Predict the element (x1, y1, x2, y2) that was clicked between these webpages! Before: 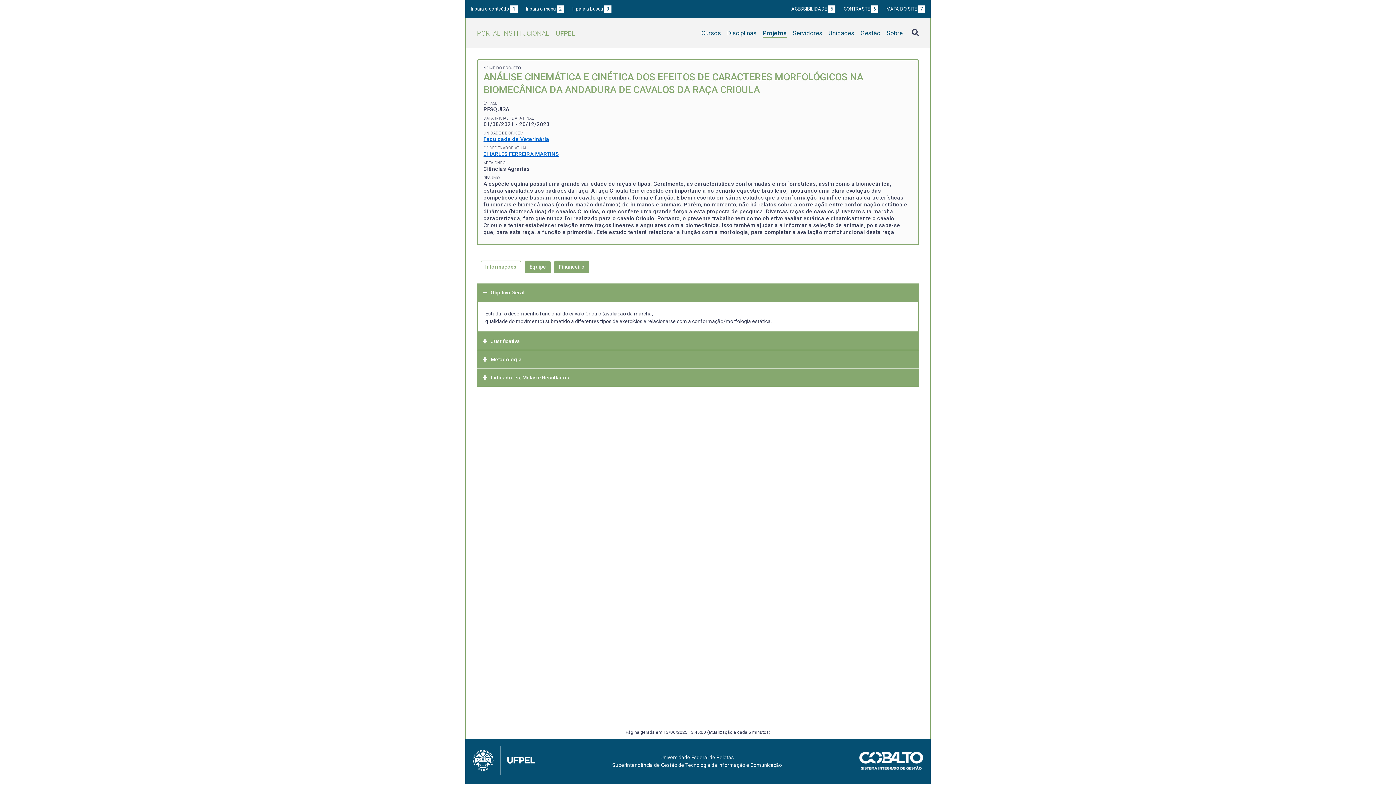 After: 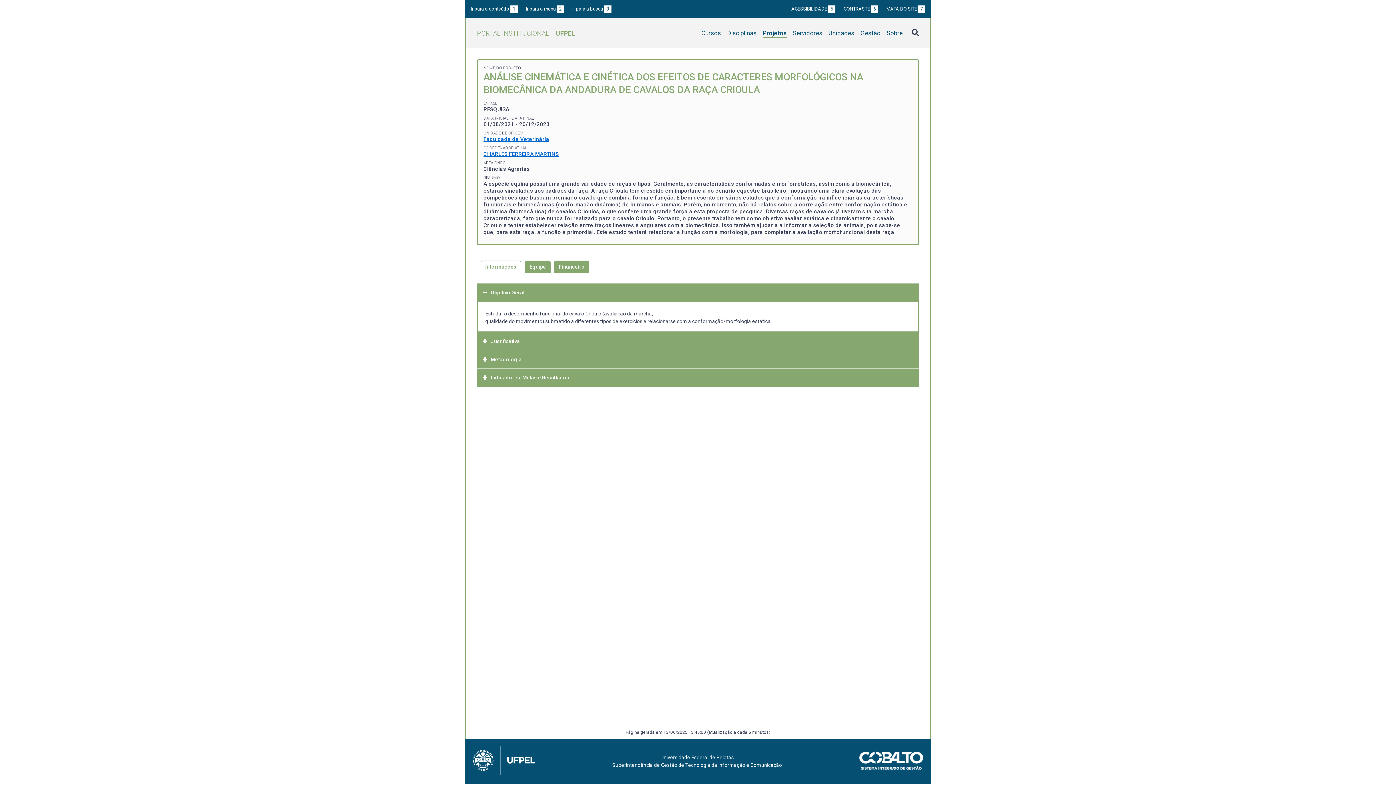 Action: bbox: (470, 6, 517, 11) label: Ir para o conteúdo 1